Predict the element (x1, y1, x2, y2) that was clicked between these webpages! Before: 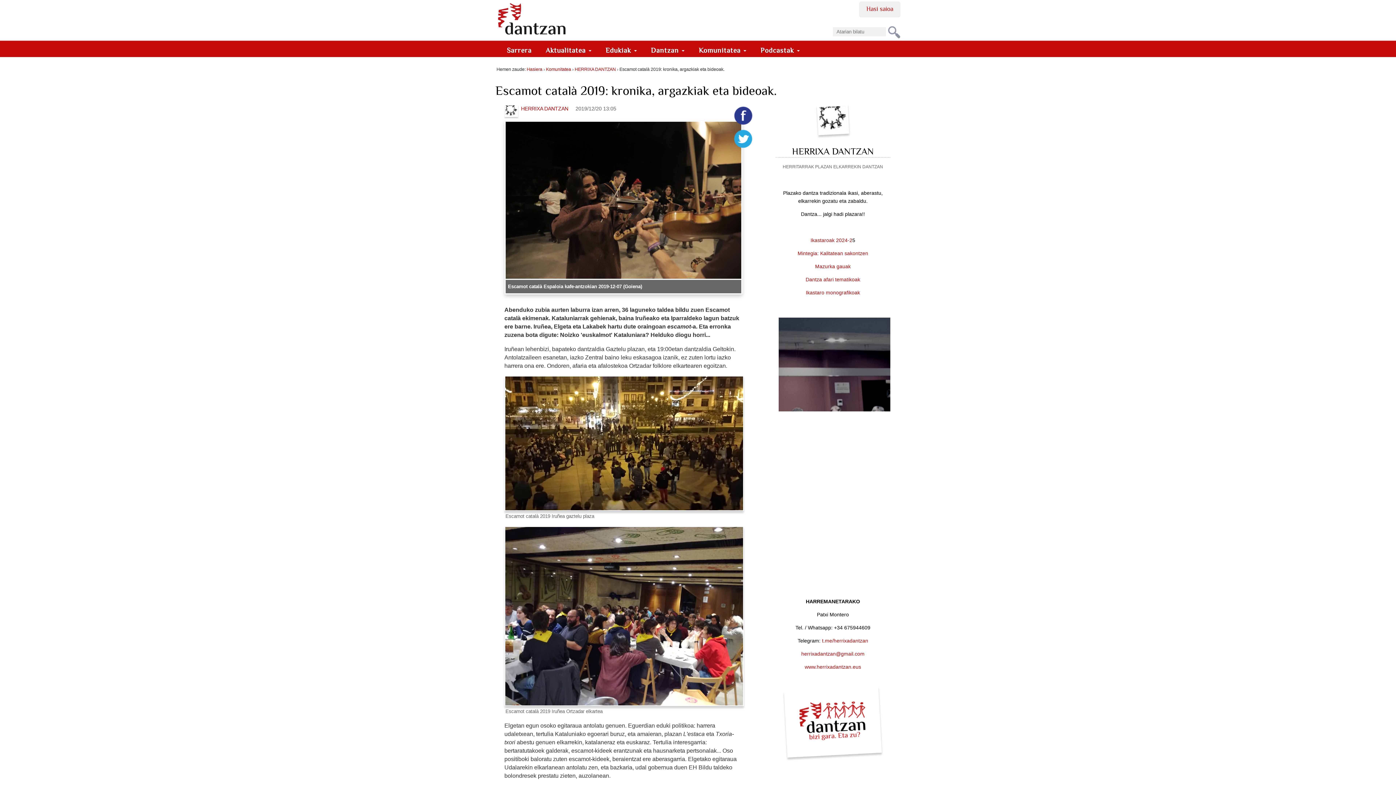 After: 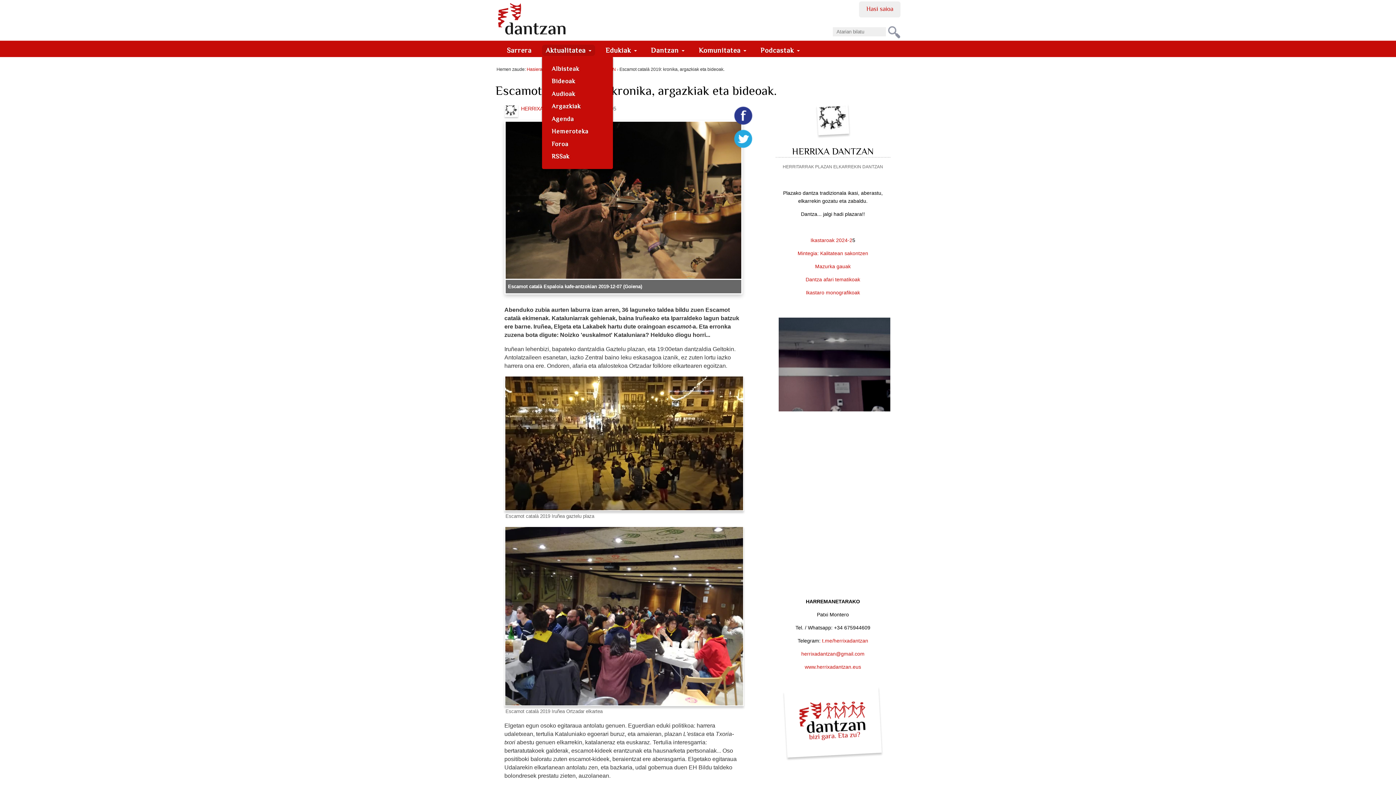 Action: bbox: (542, 44, 595, 56) label: Aktualitatea 